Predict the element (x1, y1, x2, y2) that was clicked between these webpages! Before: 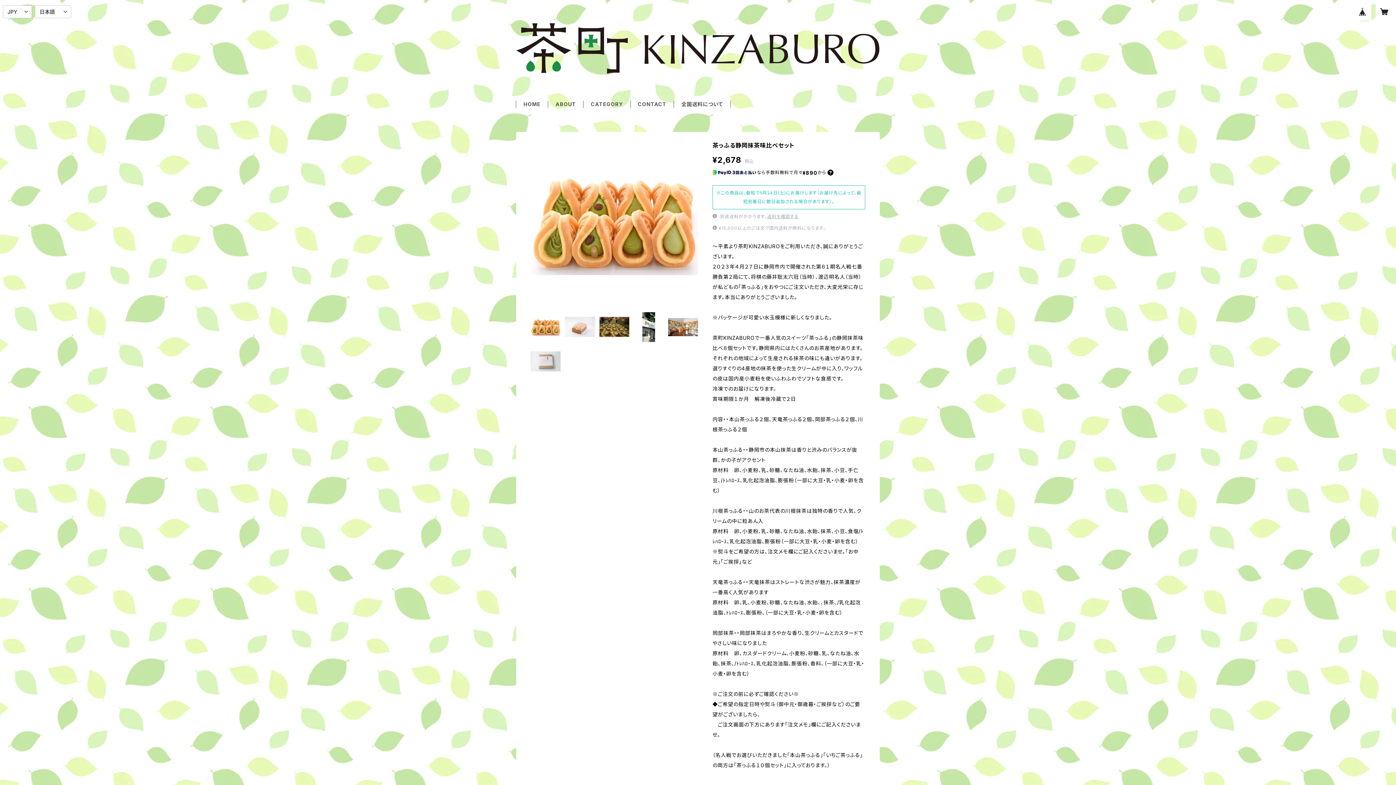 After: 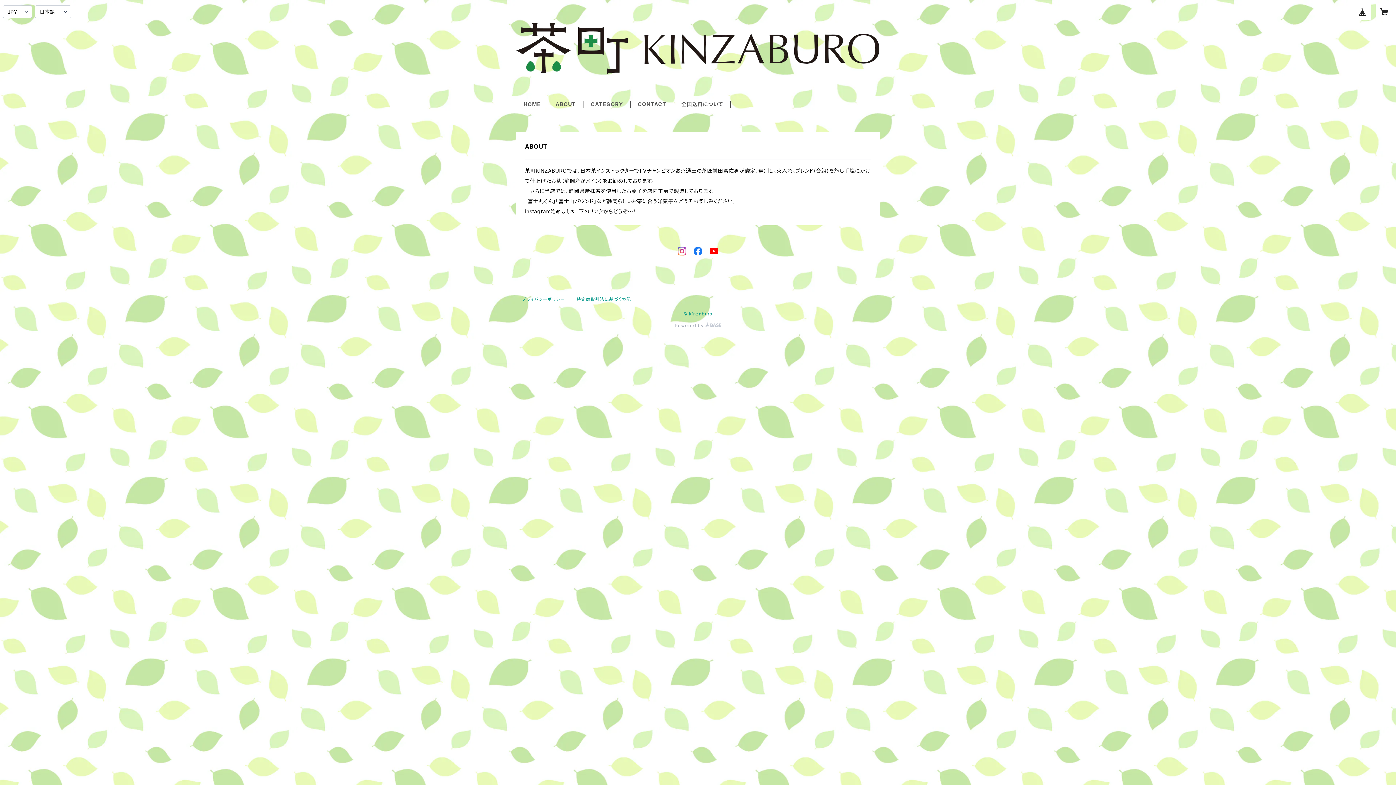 Action: bbox: (555, 100, 576, 107) label: ABOUT